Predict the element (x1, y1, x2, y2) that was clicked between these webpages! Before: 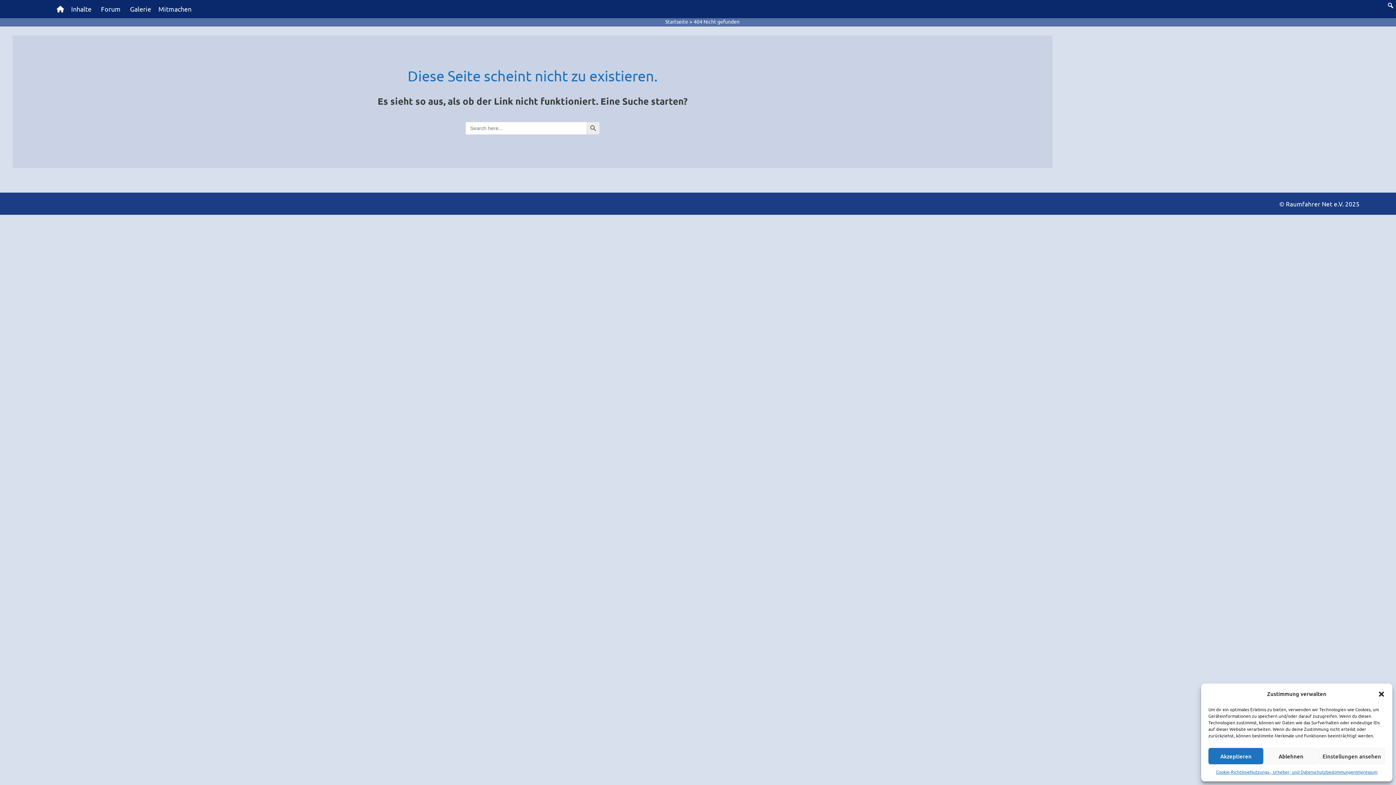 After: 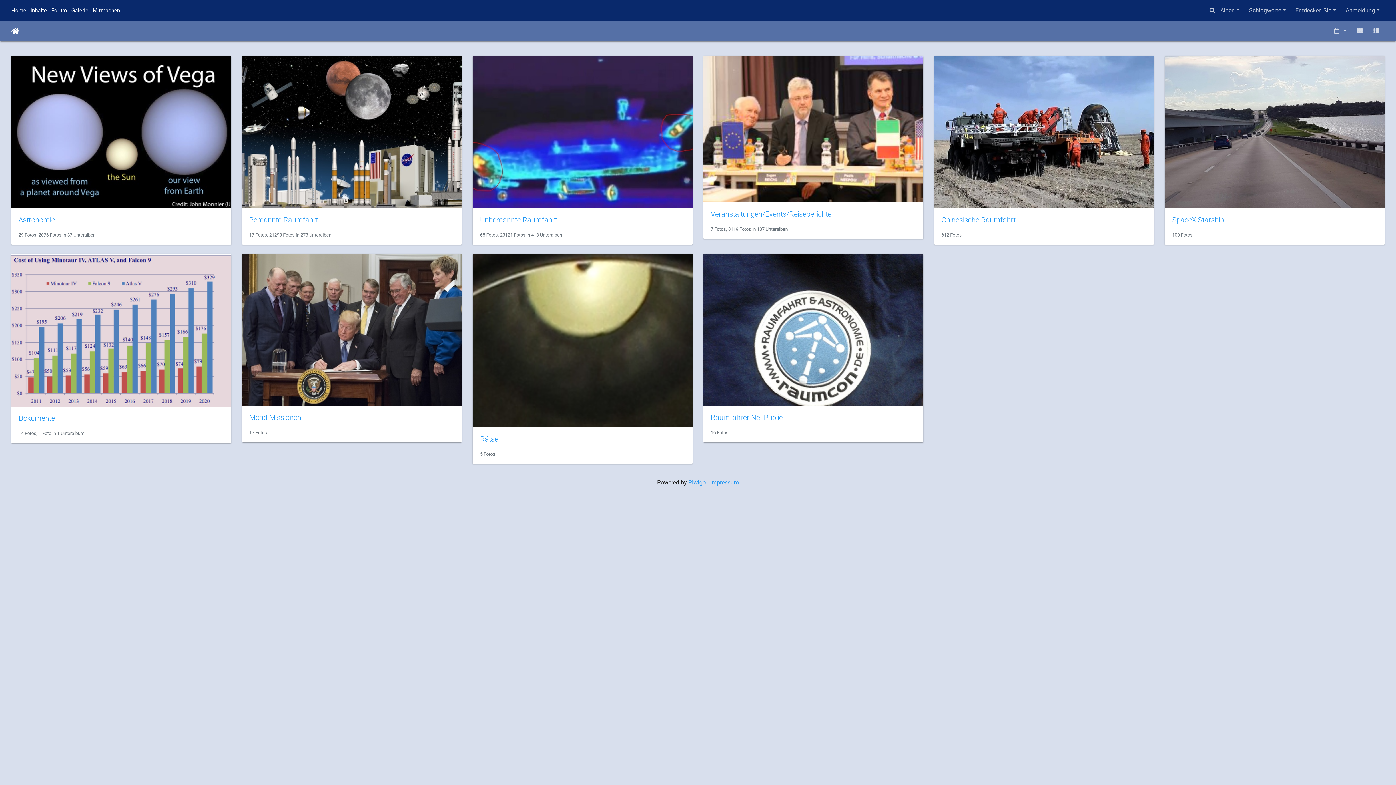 Action: bbox: (126, 0, 154, 18) label: Galerie